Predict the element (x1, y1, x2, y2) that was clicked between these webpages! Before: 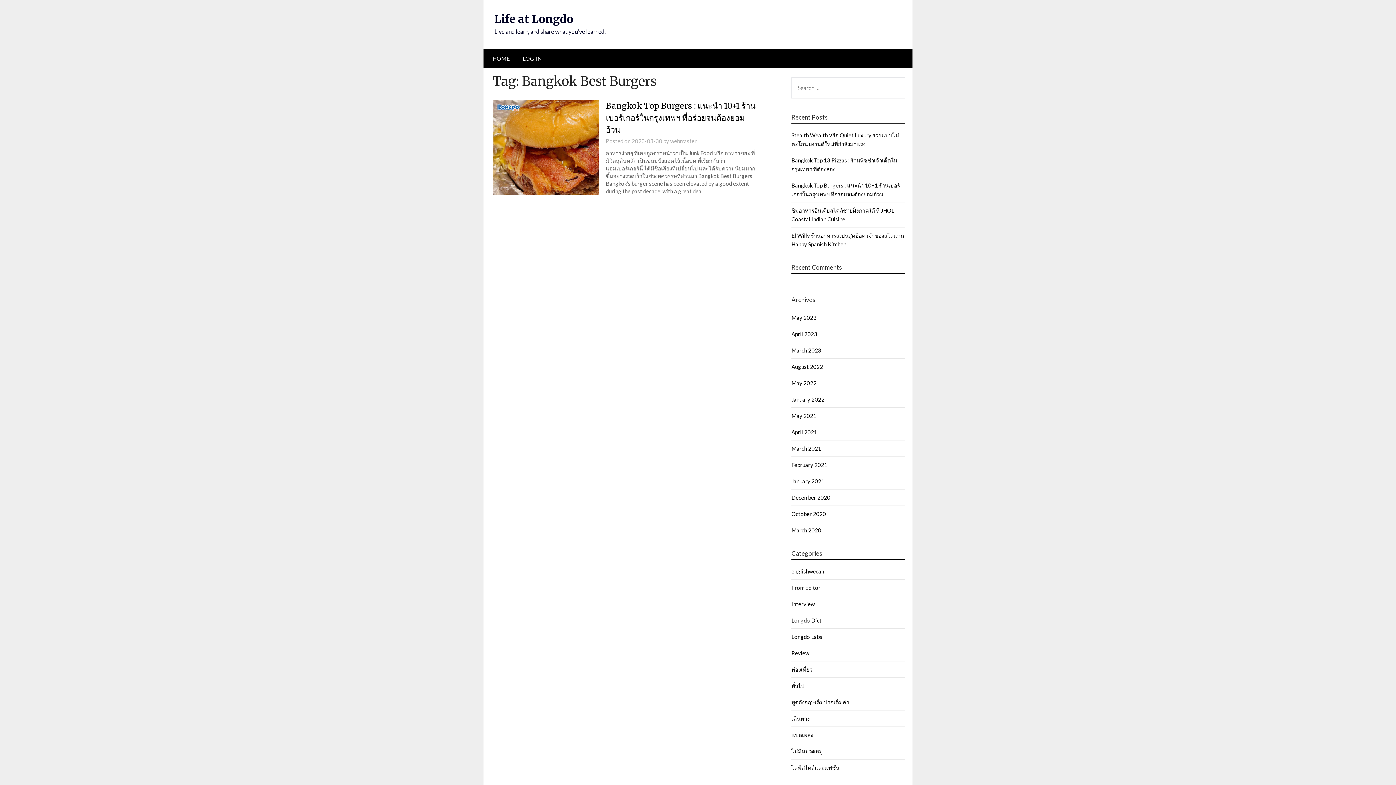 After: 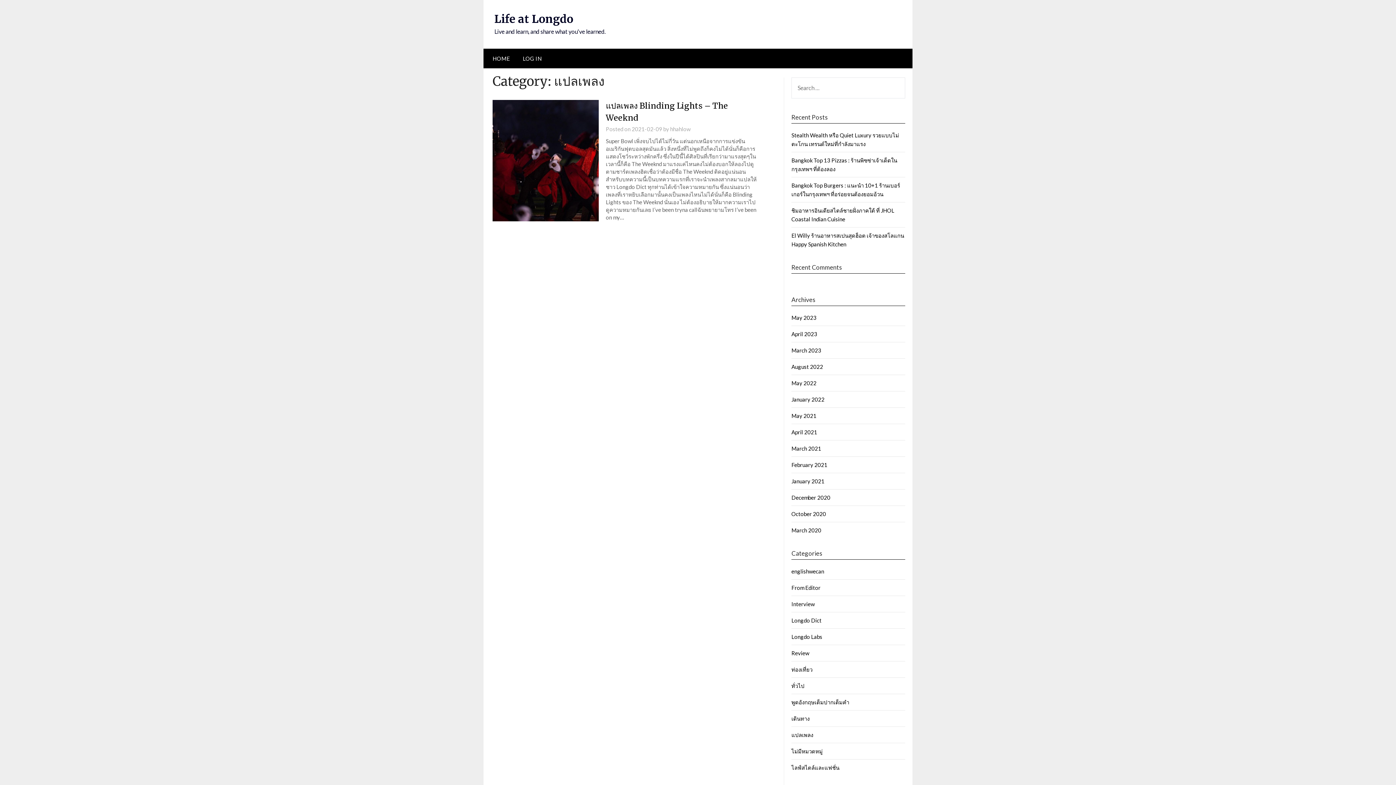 Action: bbox: (791, 732, 813, 738) label: แปลเพลง